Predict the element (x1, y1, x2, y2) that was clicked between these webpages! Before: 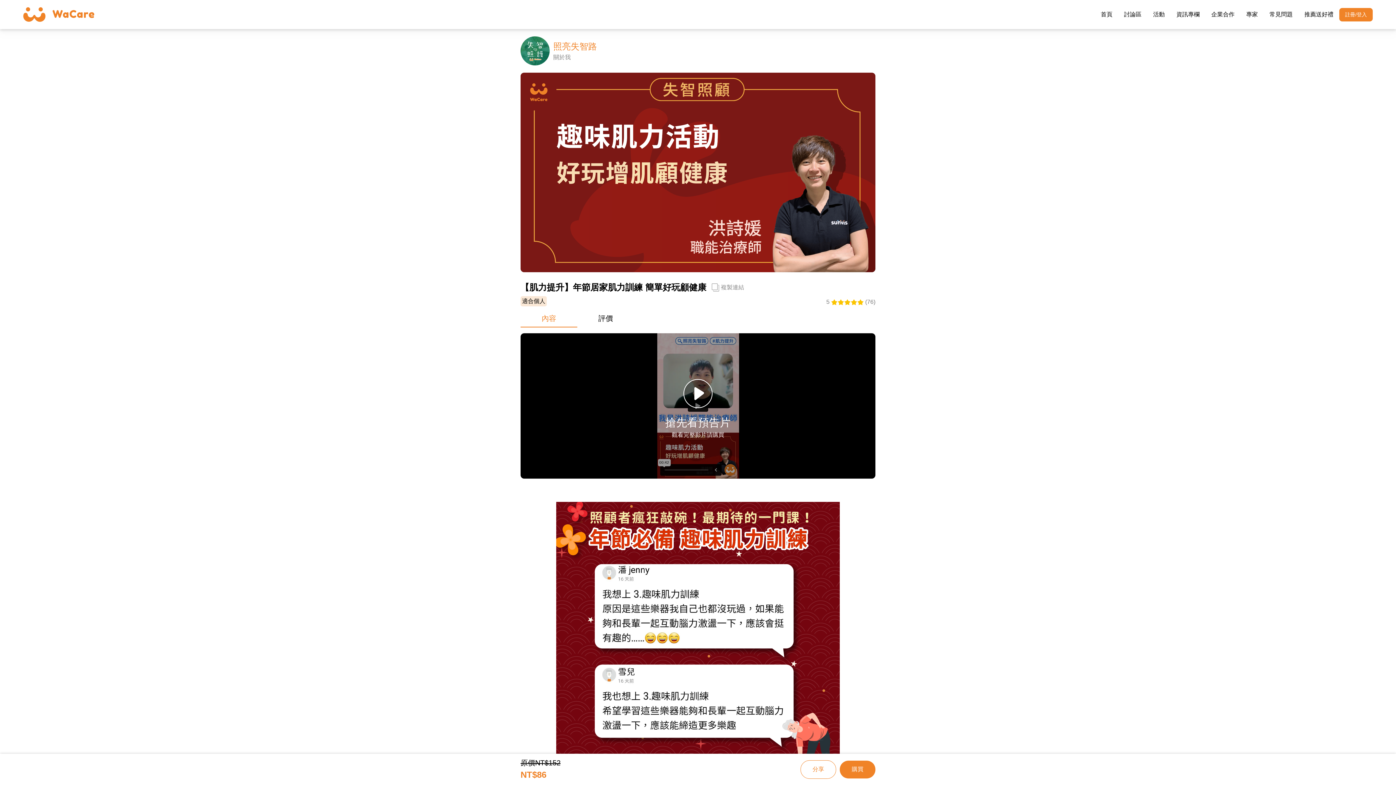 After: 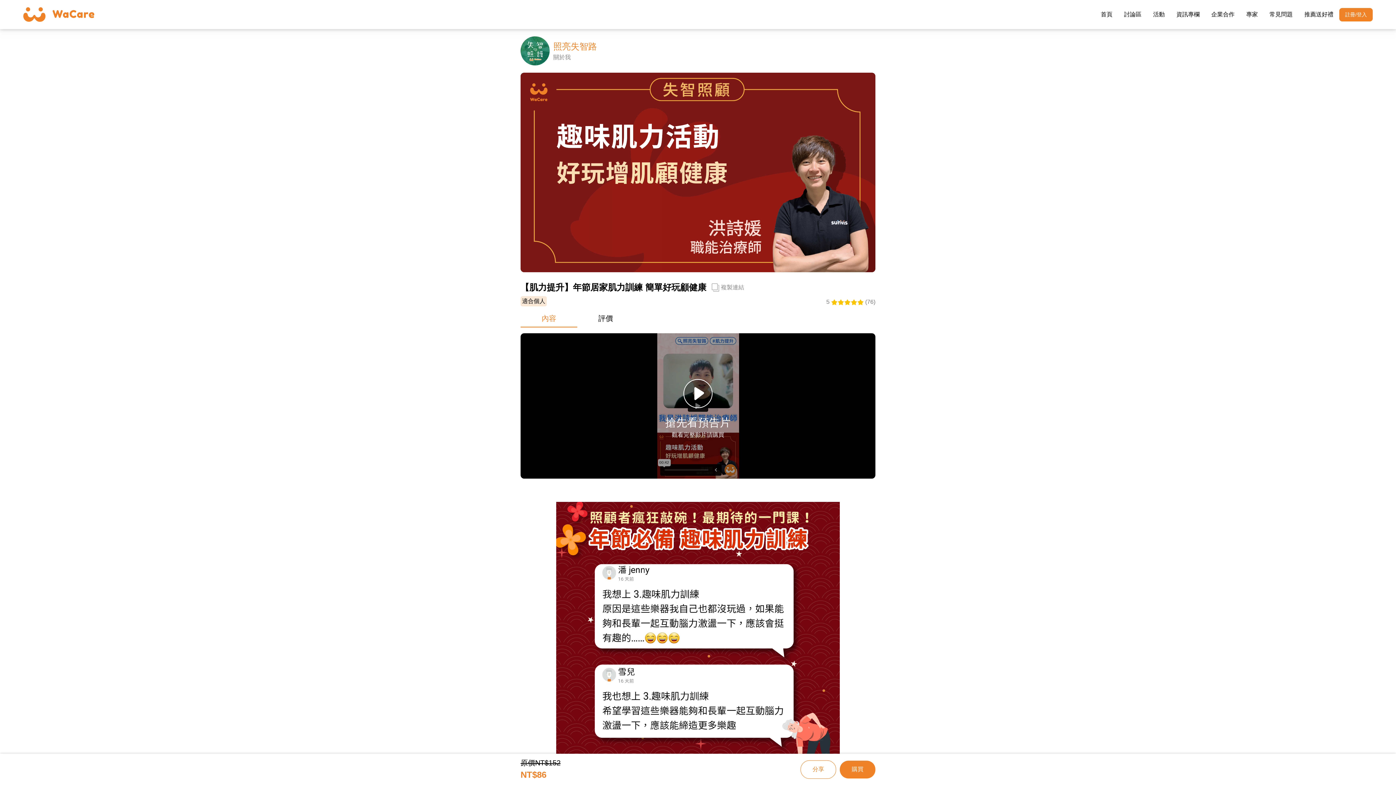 Action: label: 複製連結 bbox: (721, 283, 744, 292)